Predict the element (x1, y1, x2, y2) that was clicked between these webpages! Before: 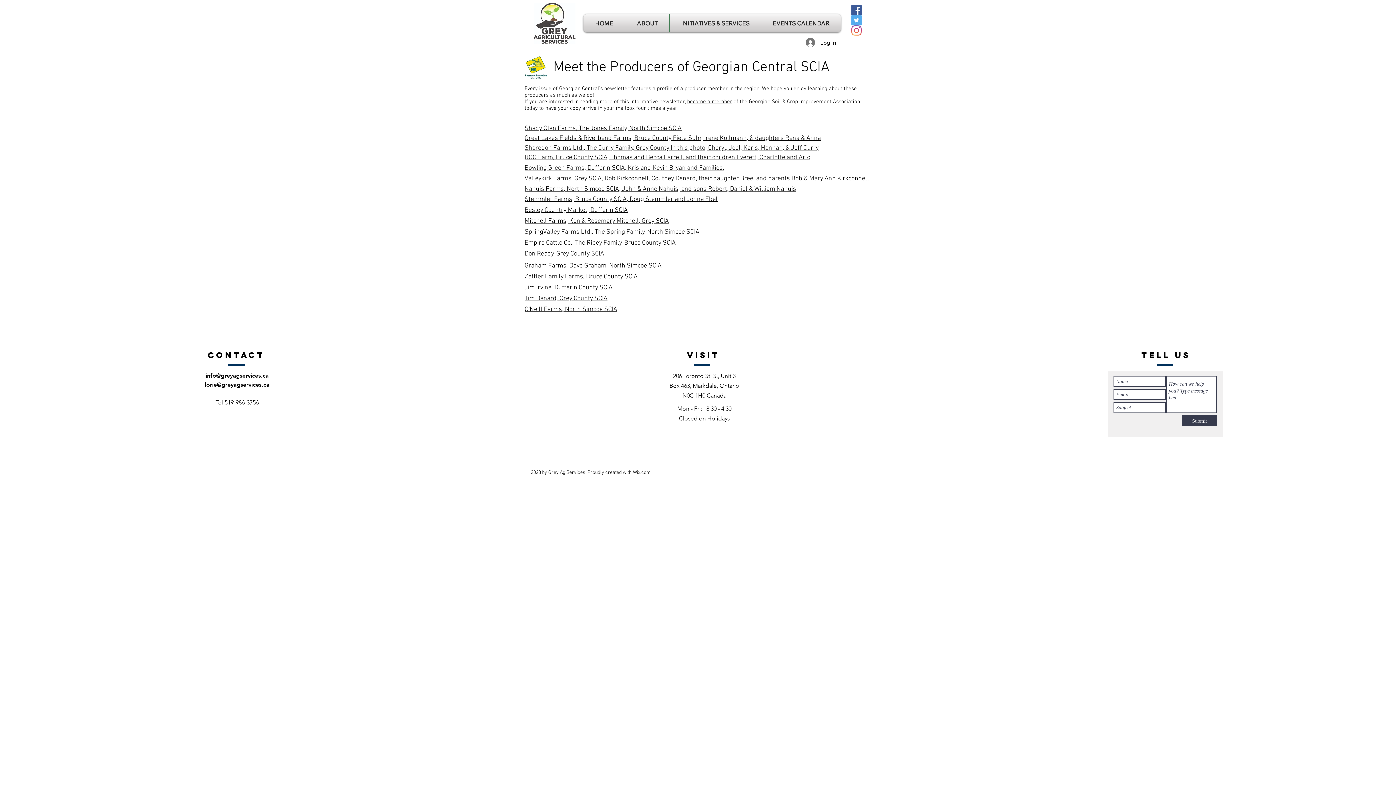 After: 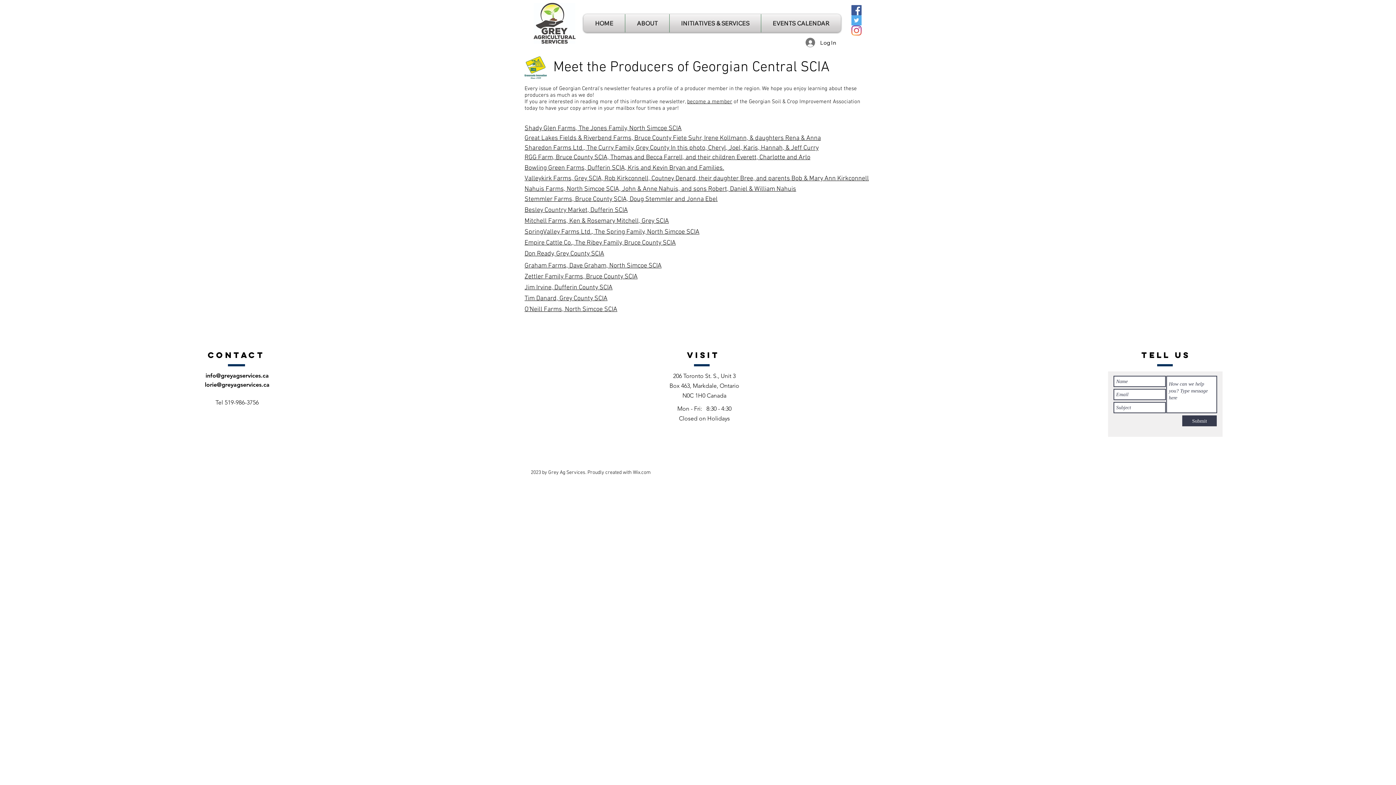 Action: label: Graham Farms, Dave Graham, North Simcoe SCIA bbox: (524, 262, 661, 269)